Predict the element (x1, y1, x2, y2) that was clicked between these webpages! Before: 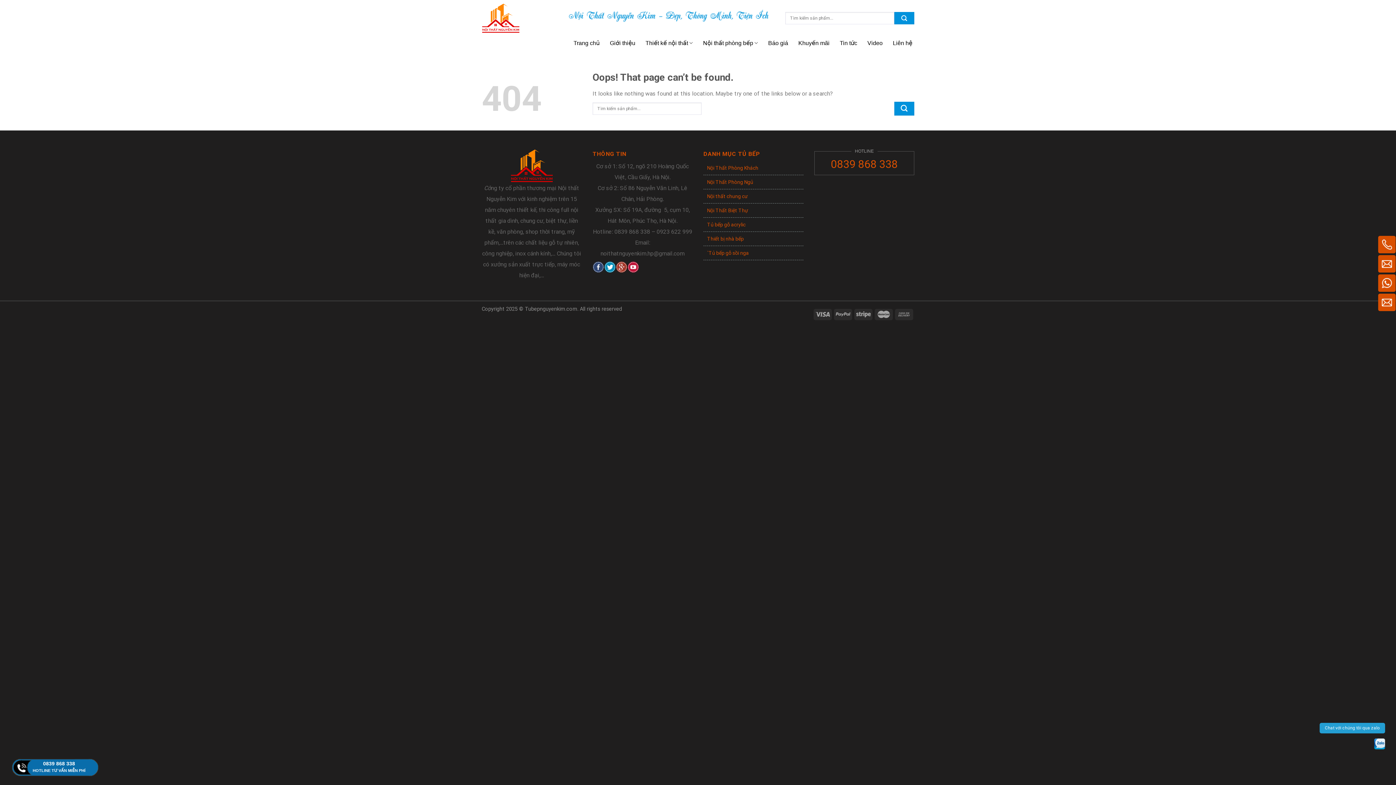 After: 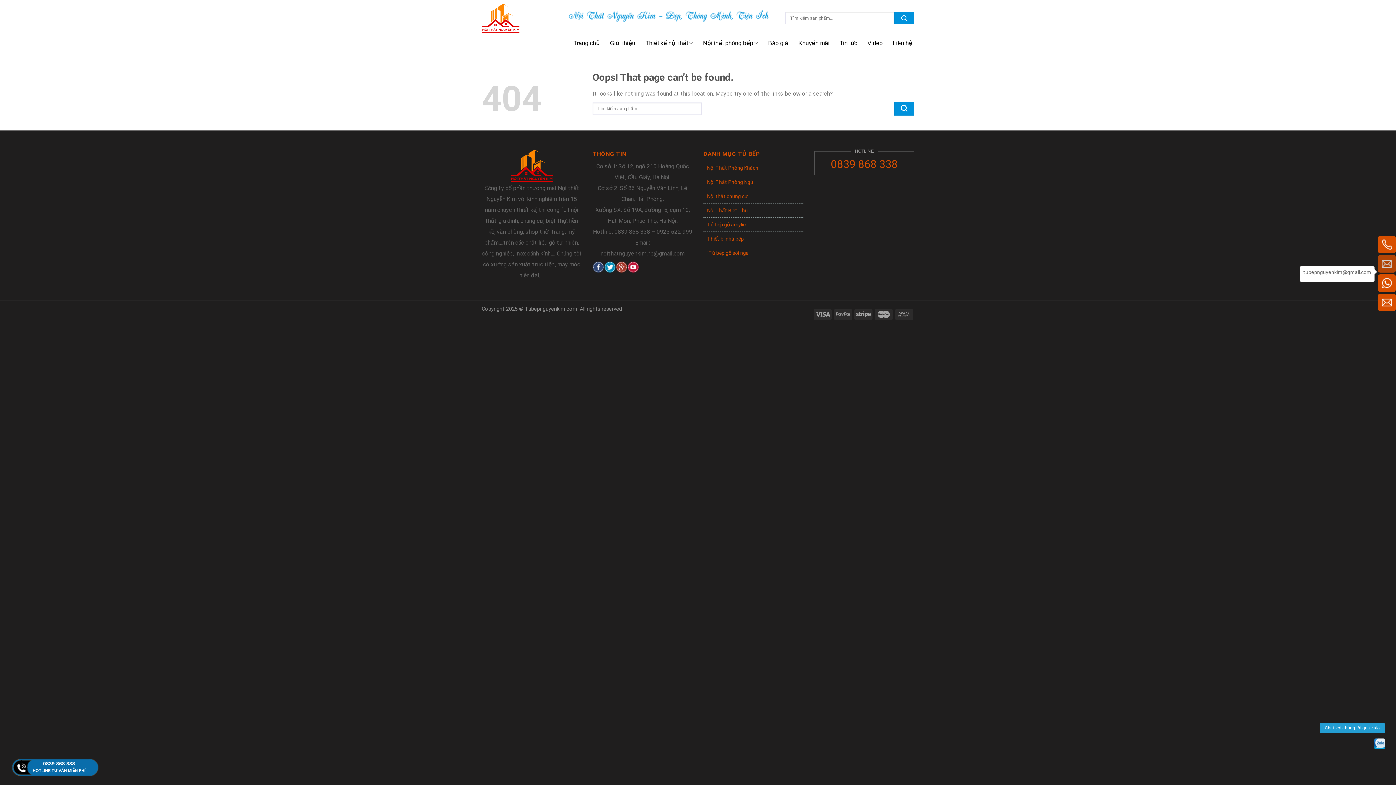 Action: bbox: (1378, 255, 1396, 272)